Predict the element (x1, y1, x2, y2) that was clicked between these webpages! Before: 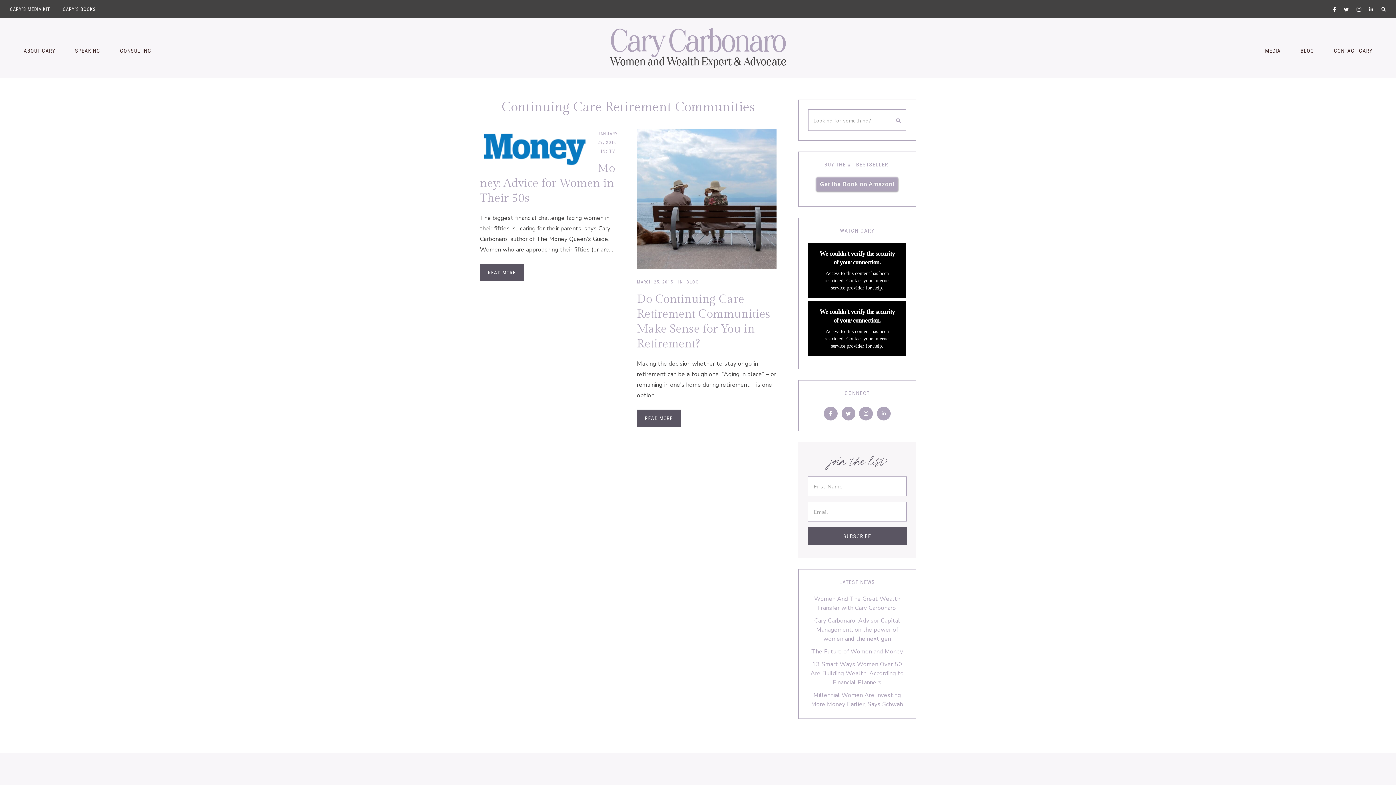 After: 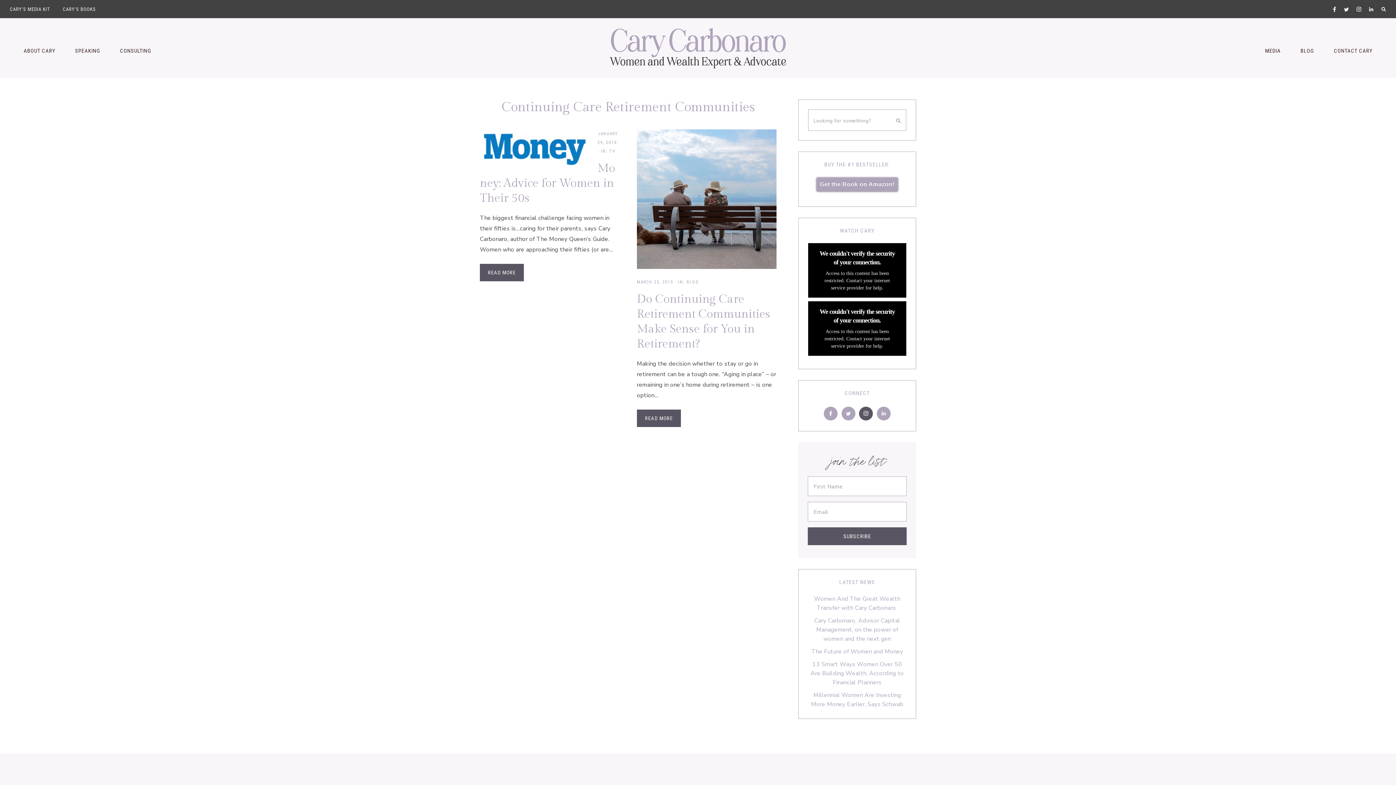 Action: bbox: (858, 409, 874, 417) label: Instagram